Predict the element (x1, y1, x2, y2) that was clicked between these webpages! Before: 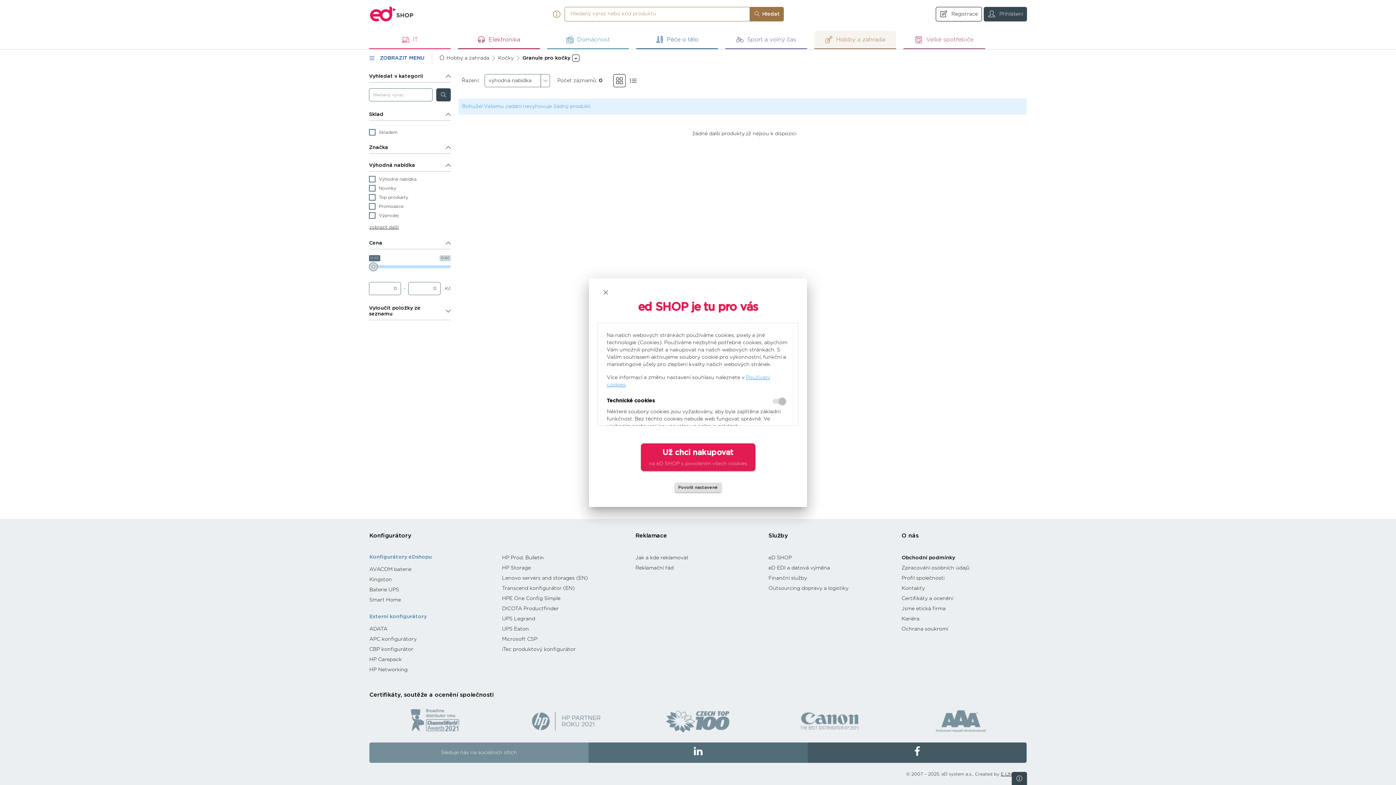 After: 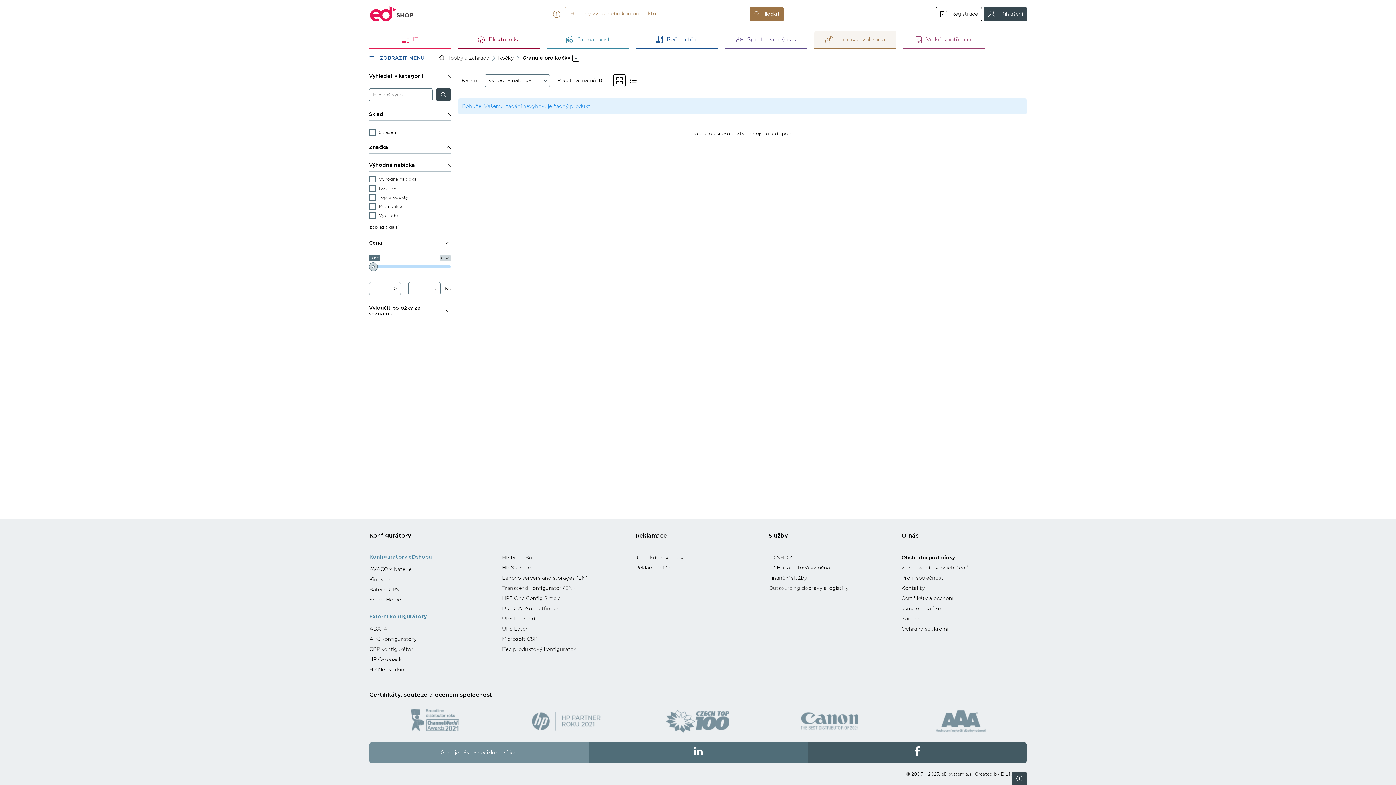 Action: bbox: (597, 284, 614, 300) label: Zavřít